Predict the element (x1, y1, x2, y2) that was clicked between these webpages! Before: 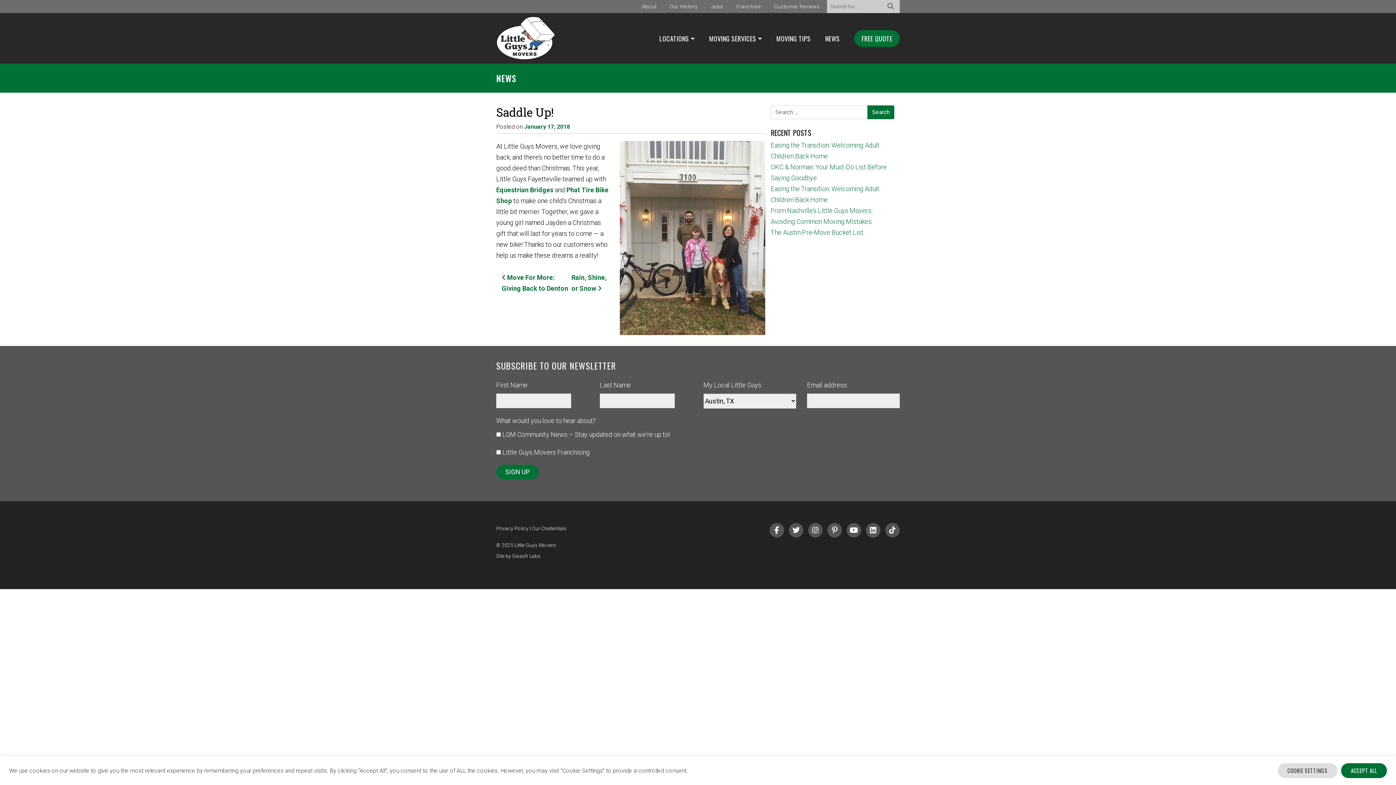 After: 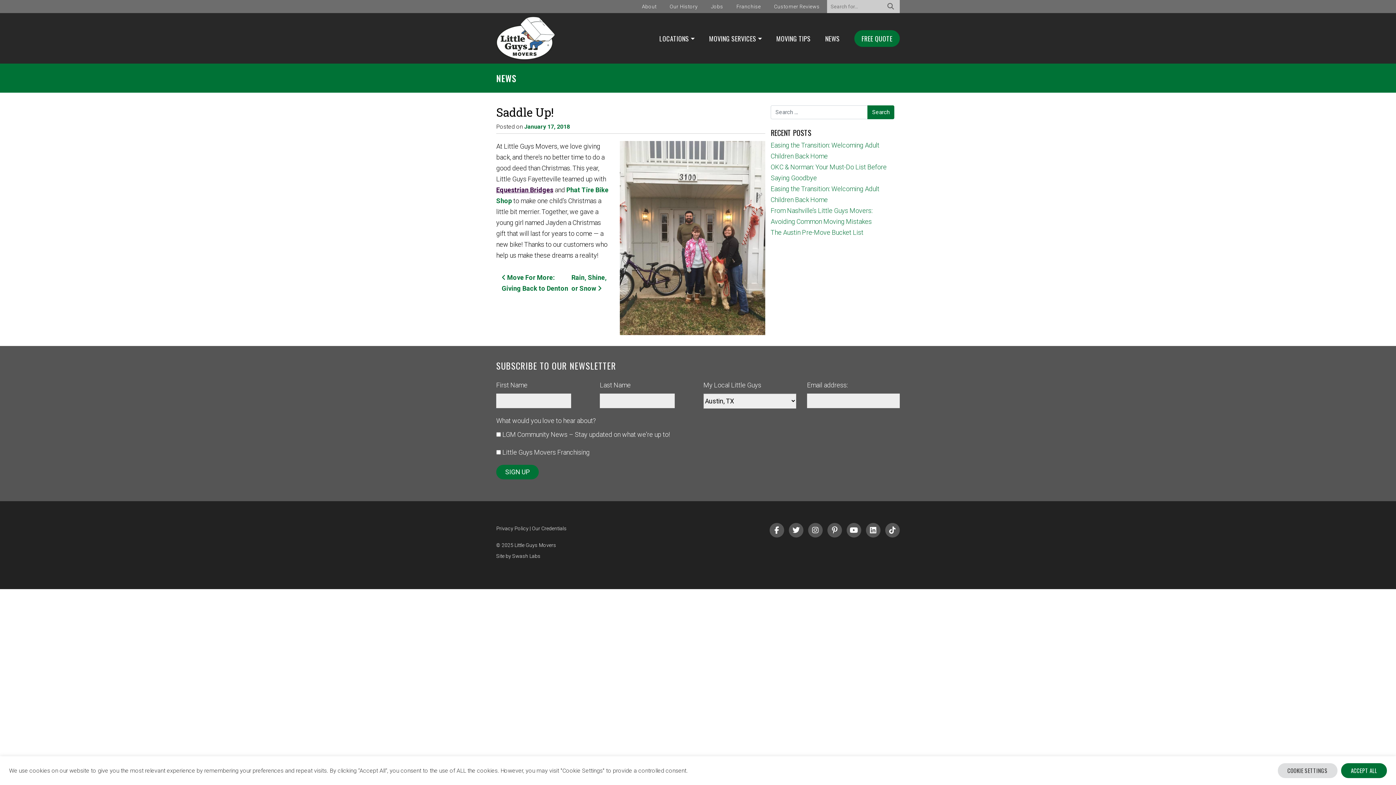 Action: bbox: (496, 186, 553, 193) label: Equestrian Bridges